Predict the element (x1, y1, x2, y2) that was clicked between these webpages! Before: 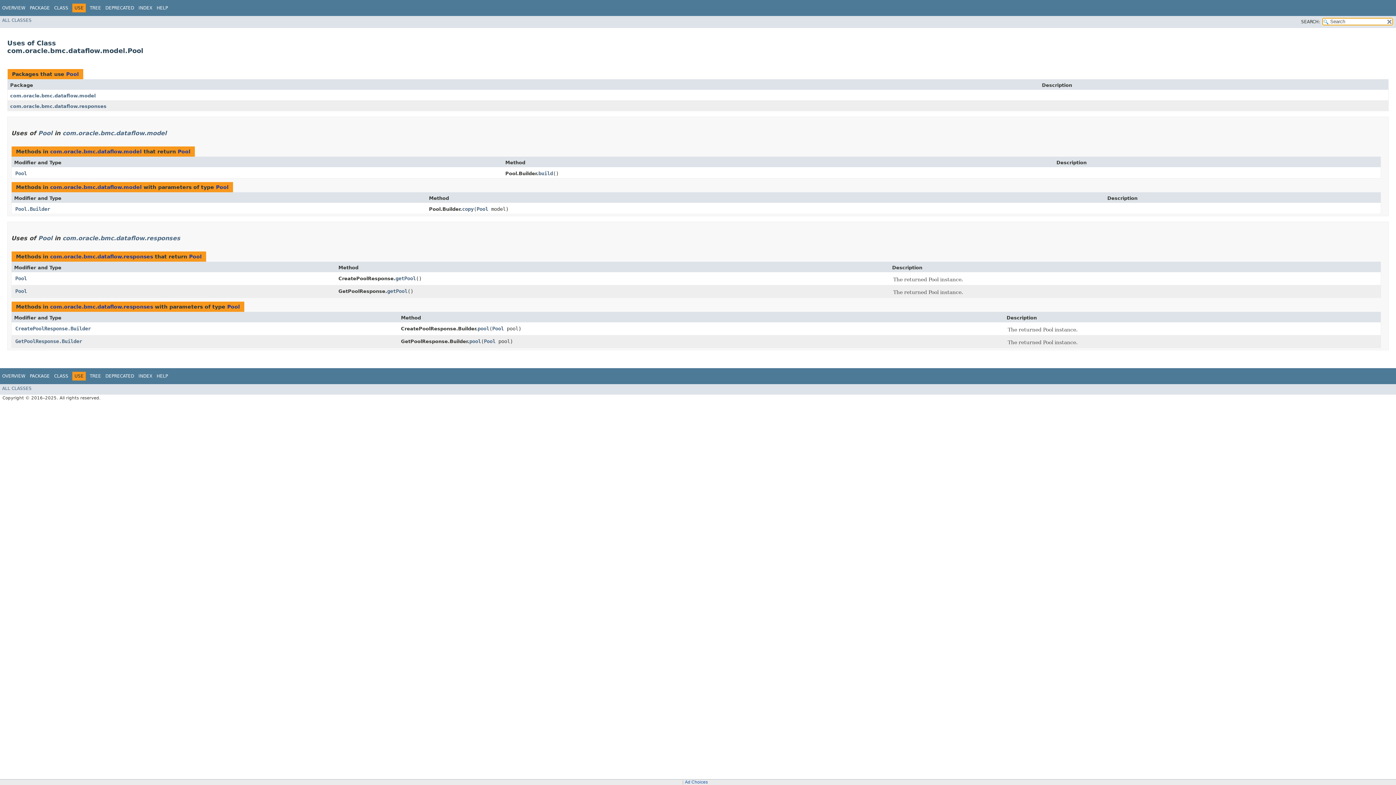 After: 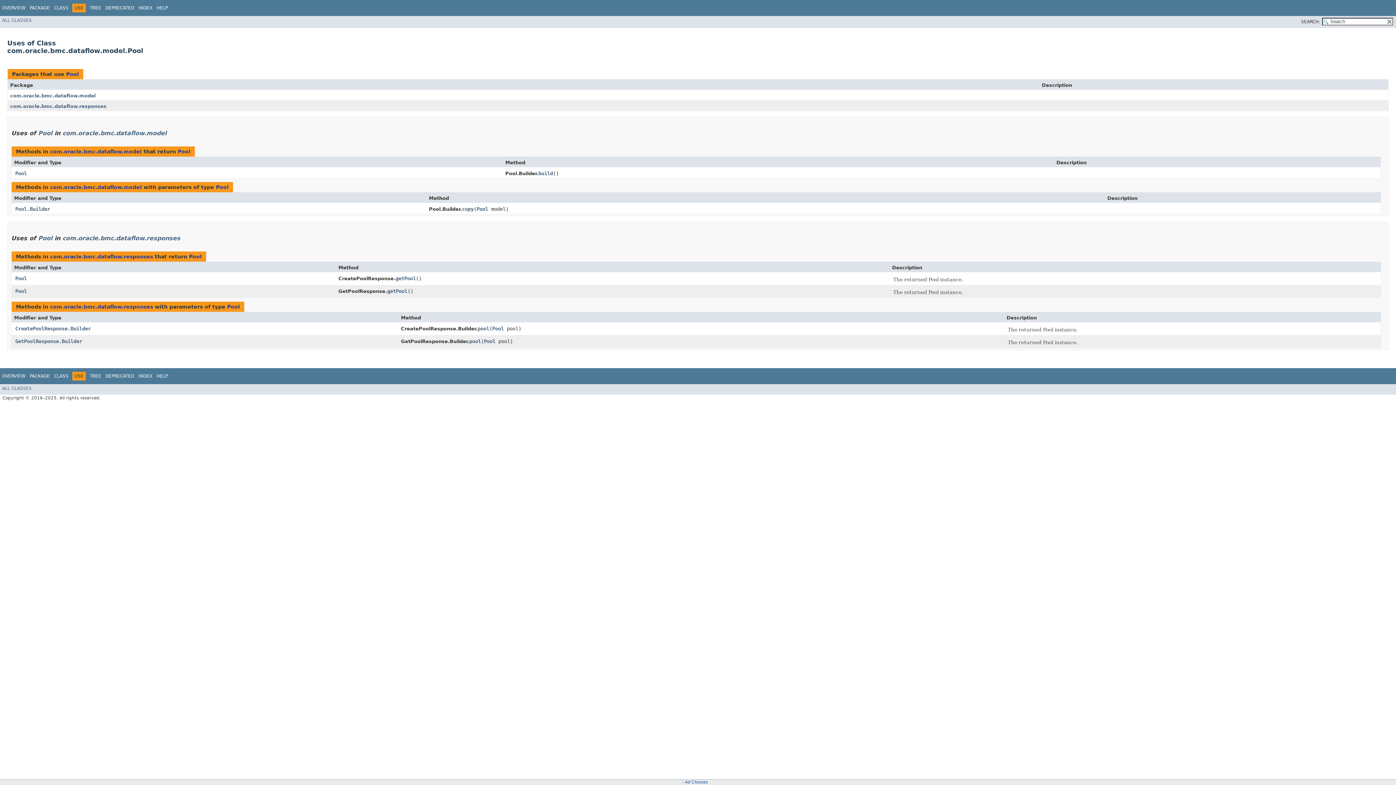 Action: bbox: (179, 3, 180, 8) label:  